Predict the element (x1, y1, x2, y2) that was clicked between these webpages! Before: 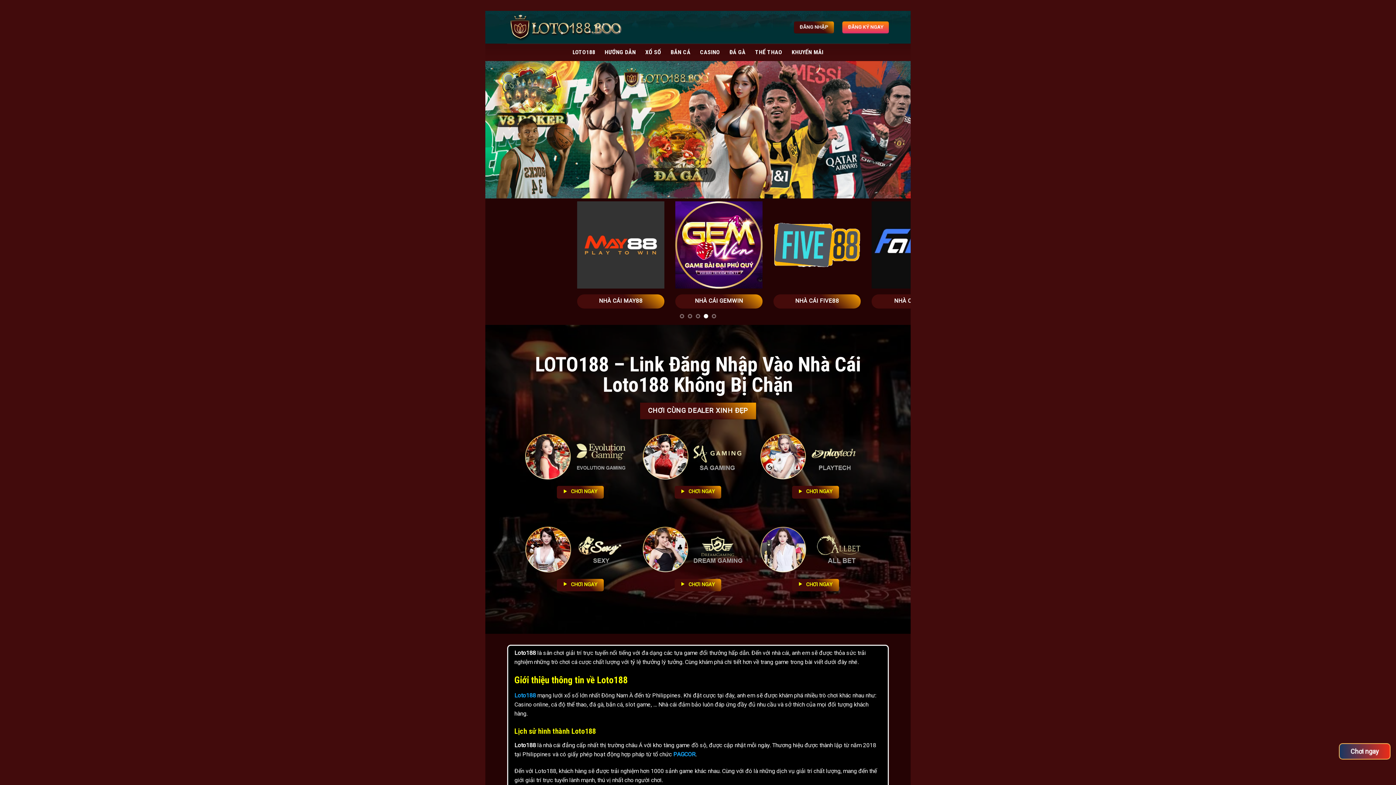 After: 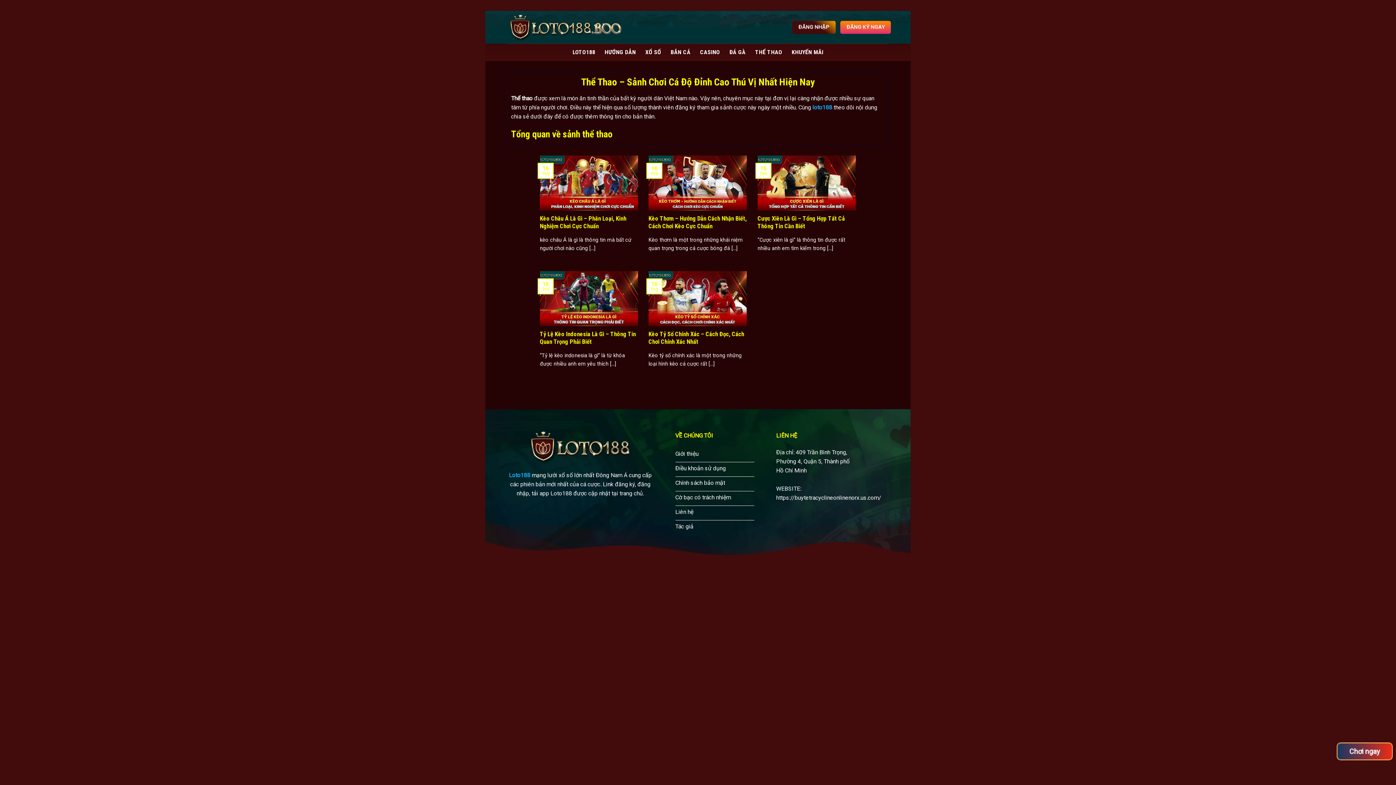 Action: label: THỂ THAO bbox: (755, 45, 782, 58)